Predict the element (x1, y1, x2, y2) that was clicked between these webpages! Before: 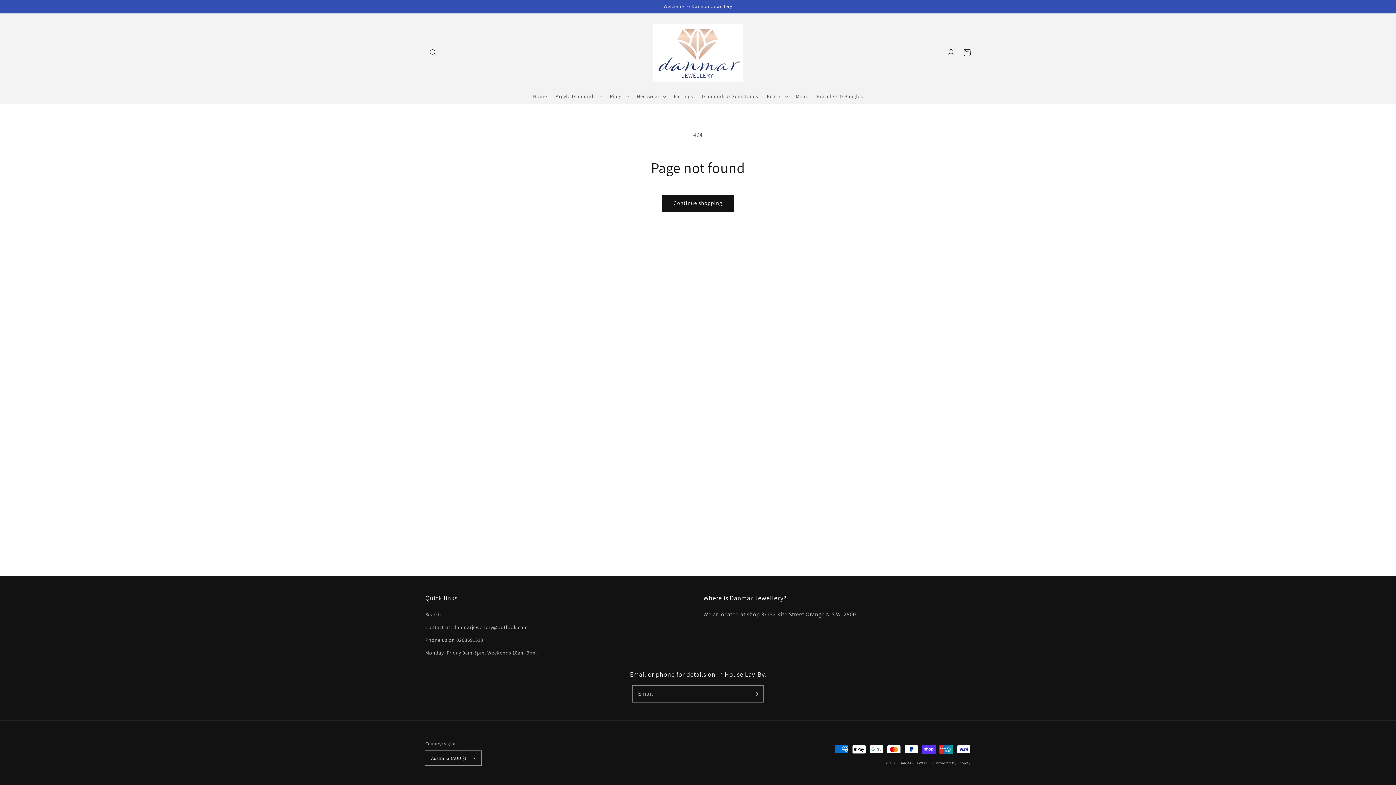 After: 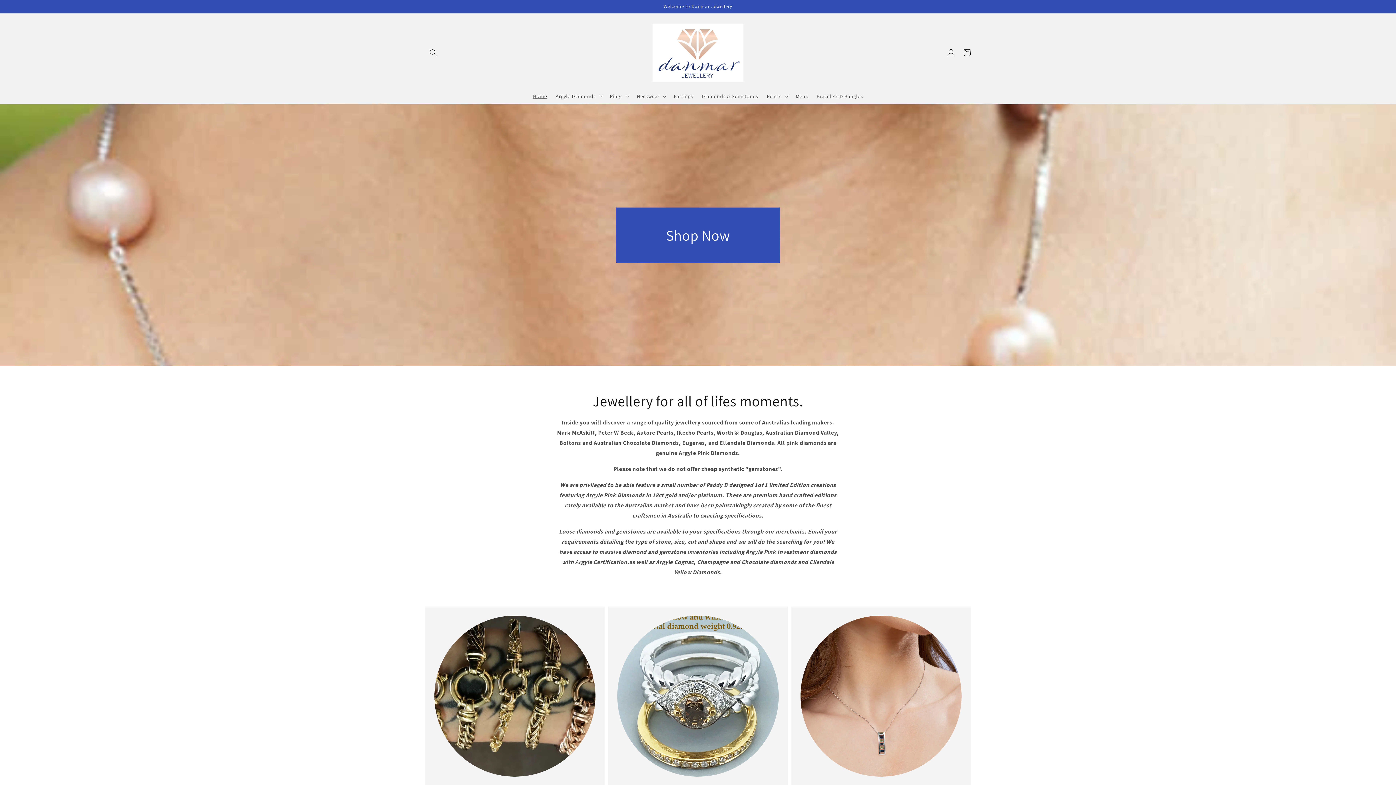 Action: bbox: (650, 20, 746, 84)